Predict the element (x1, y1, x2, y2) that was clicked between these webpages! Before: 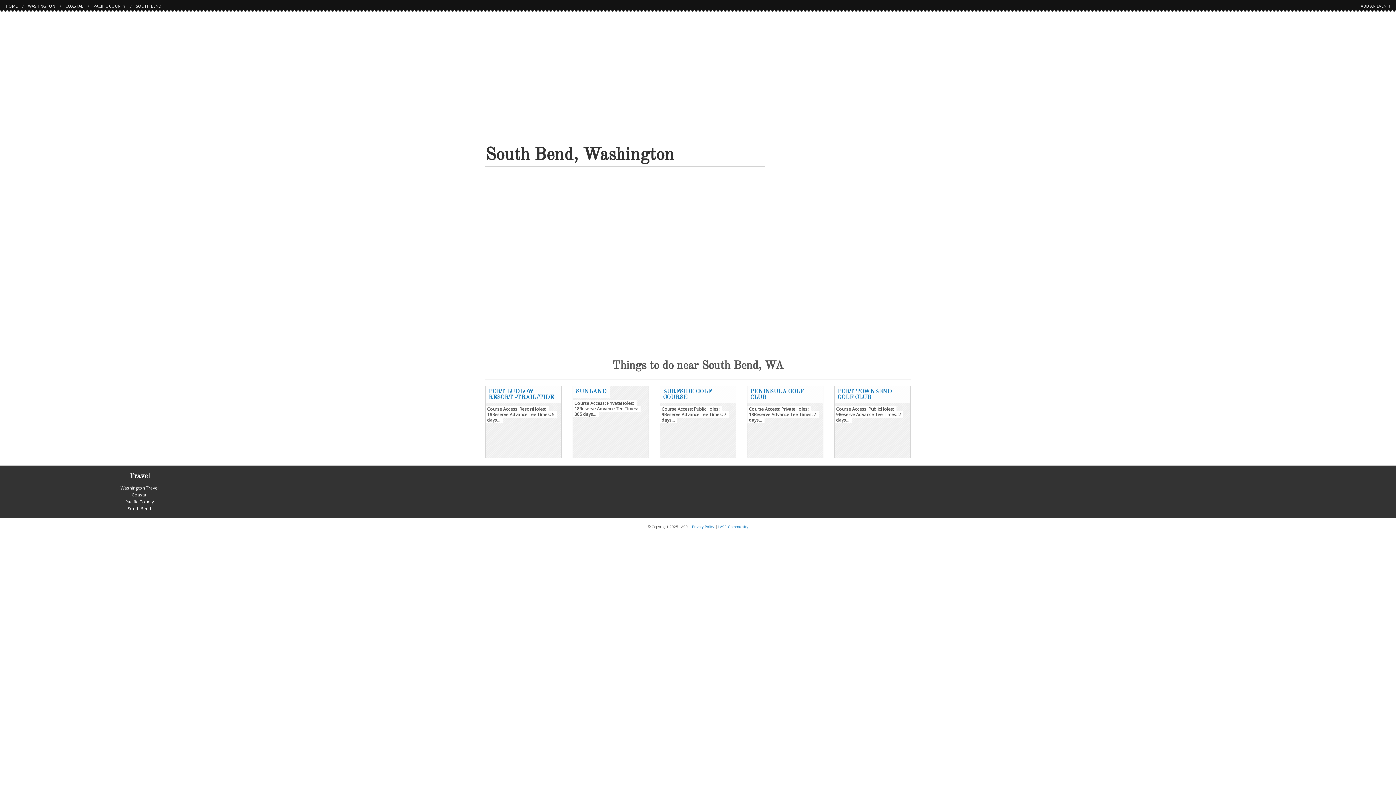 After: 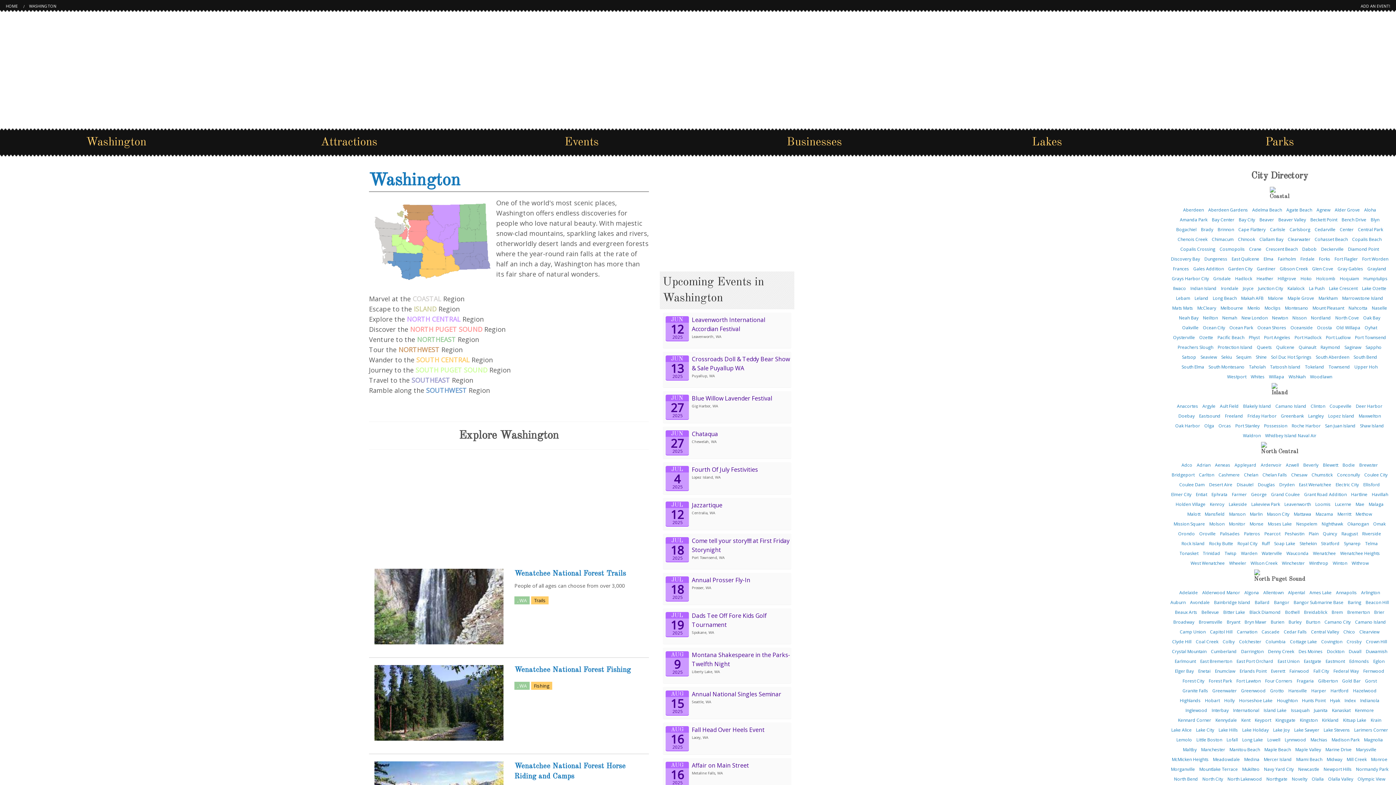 Action: bbox: (28, 3, 55, 8) label: WASHINGTON